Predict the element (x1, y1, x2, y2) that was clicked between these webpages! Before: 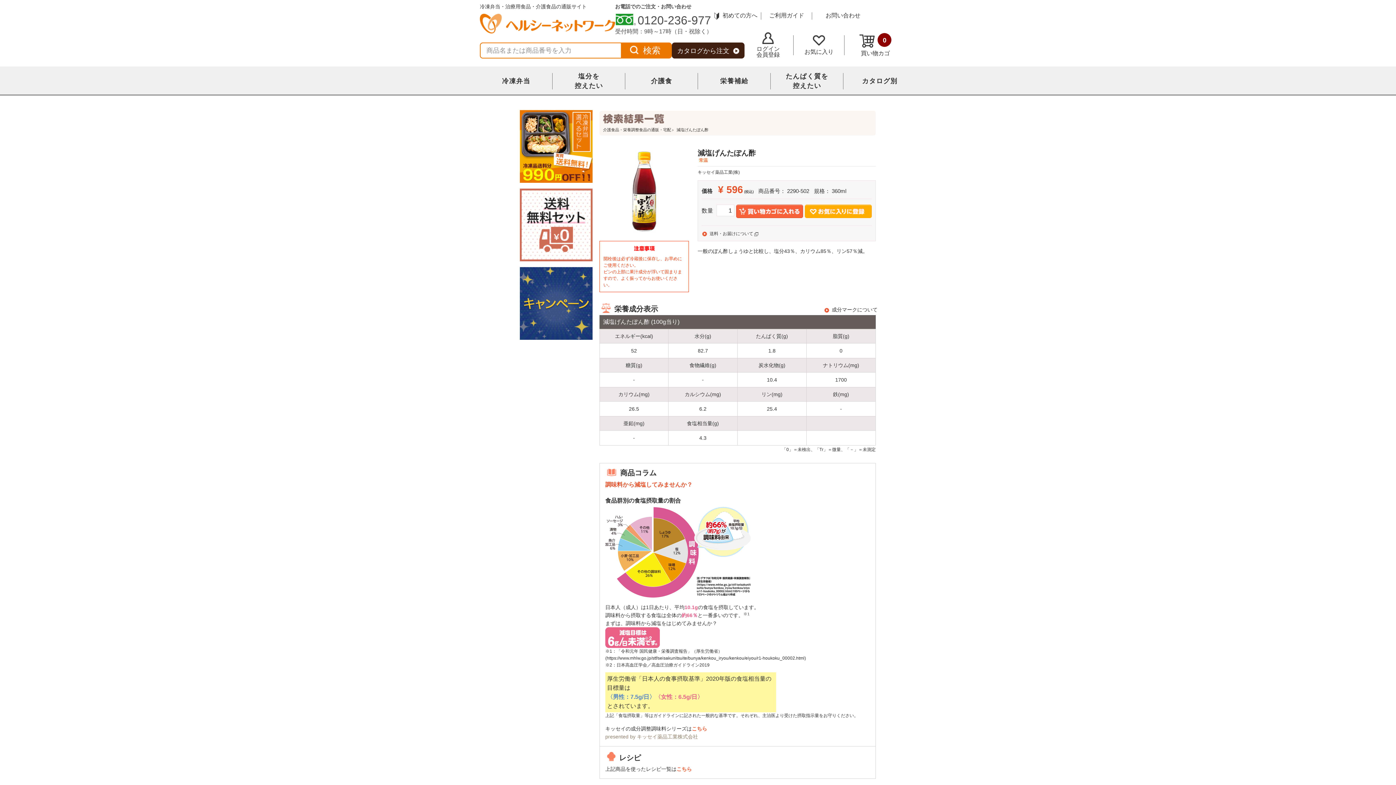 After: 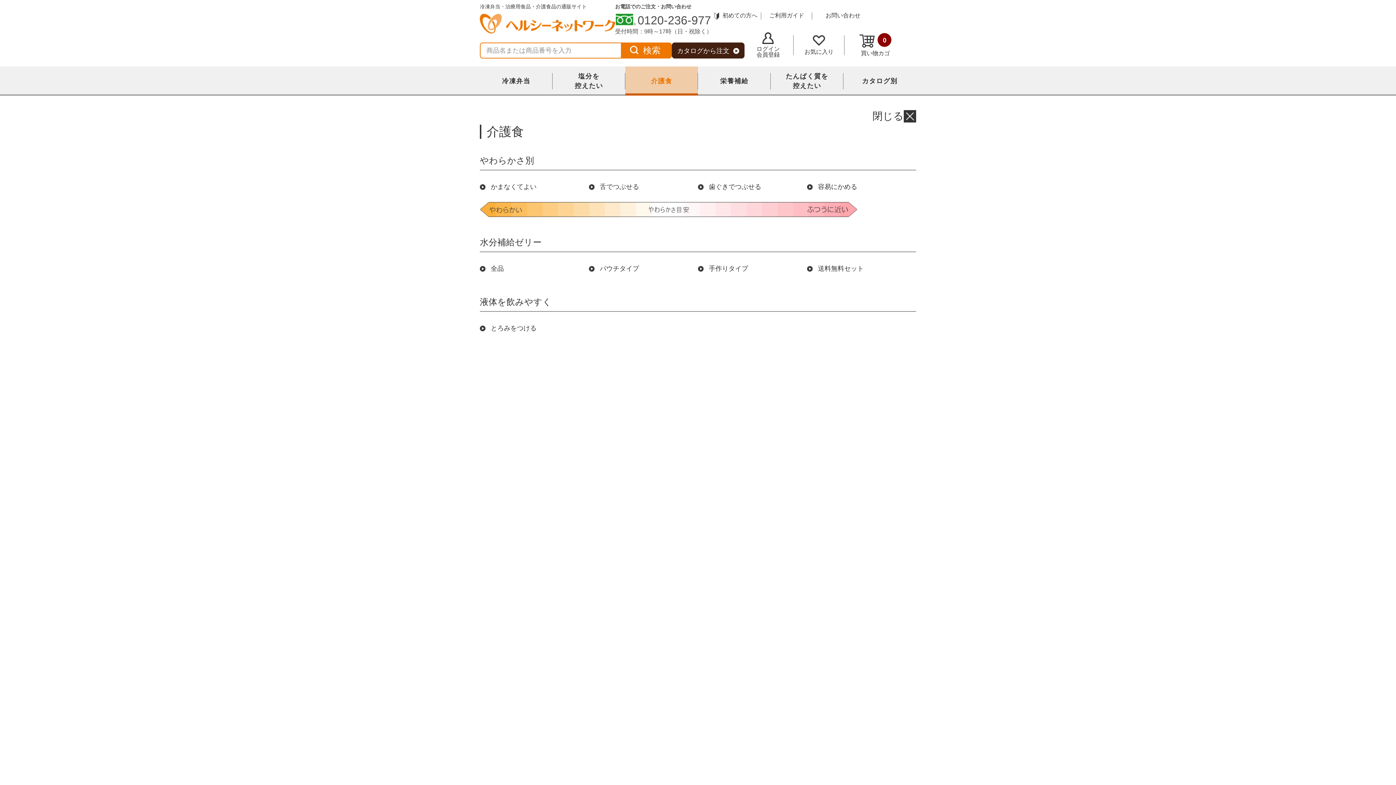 Action: bbox: (625, 66, 698, 95) label: 介護食